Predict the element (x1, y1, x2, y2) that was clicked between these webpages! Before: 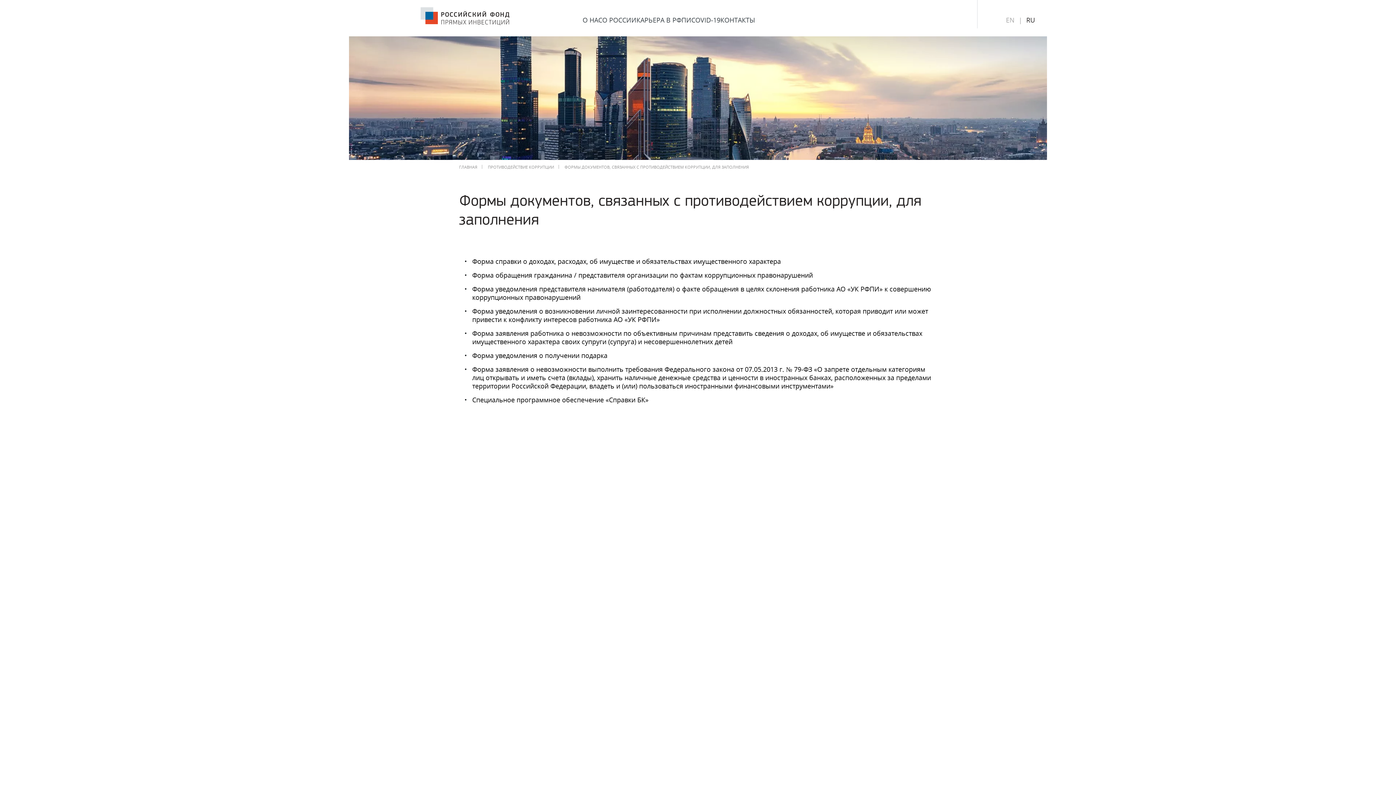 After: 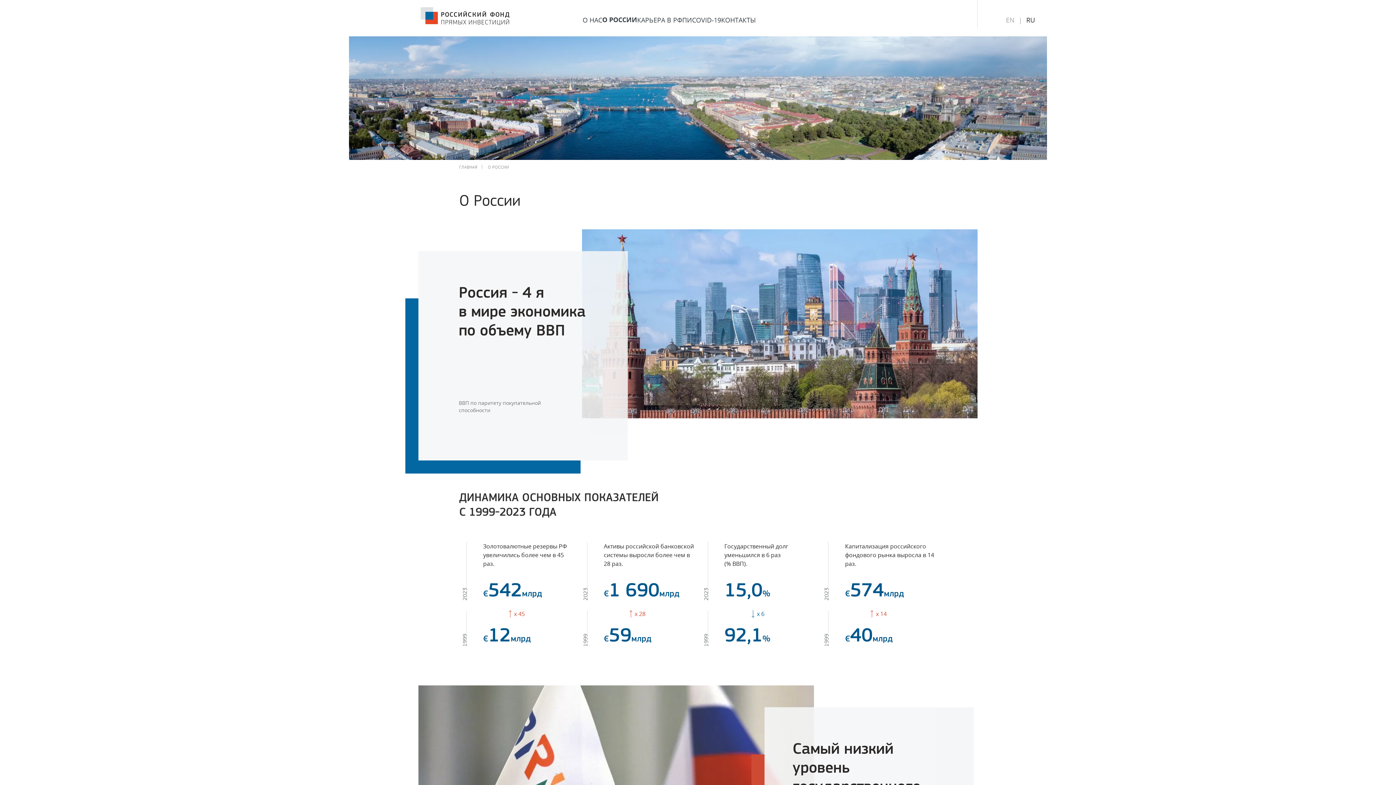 Action: label: О РОССИИ bbox: (602, 15, 636, 24)